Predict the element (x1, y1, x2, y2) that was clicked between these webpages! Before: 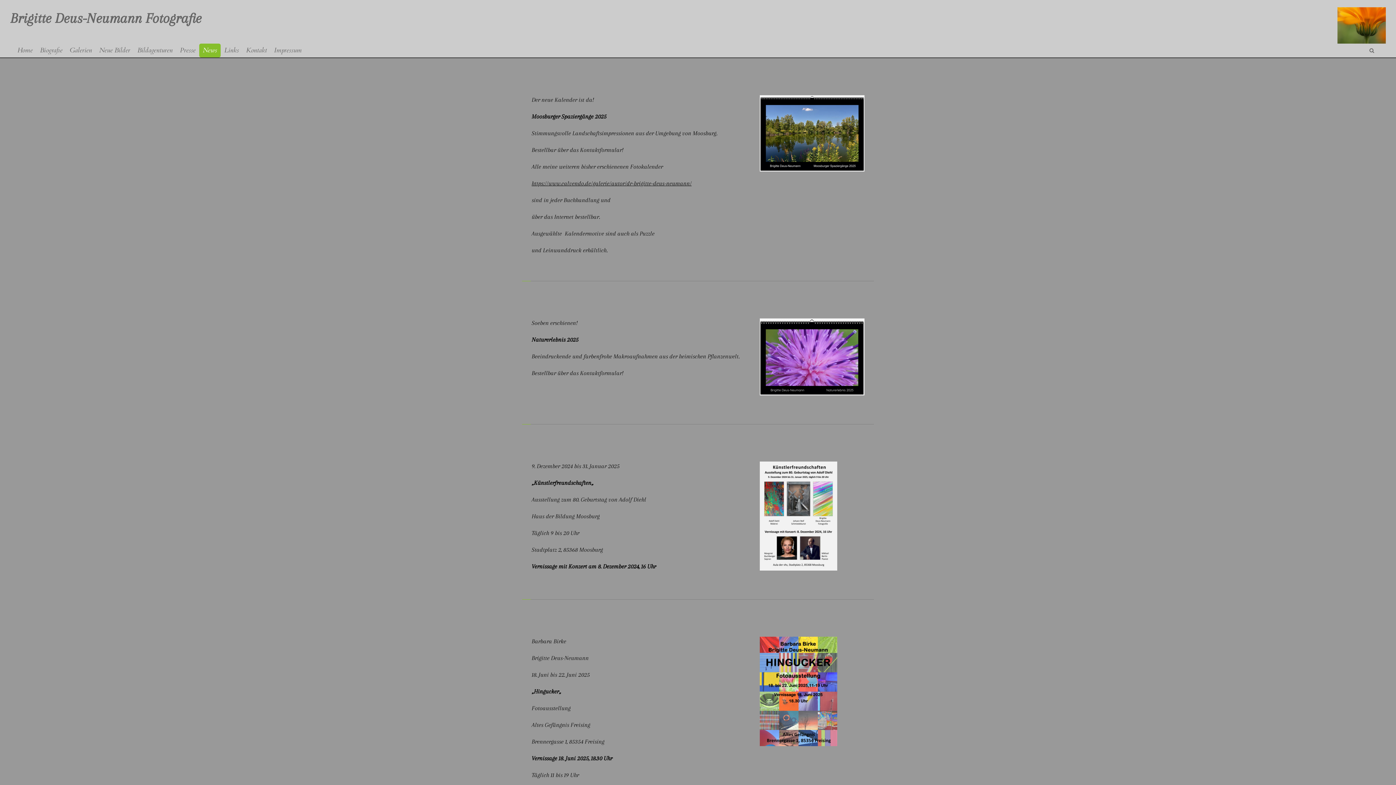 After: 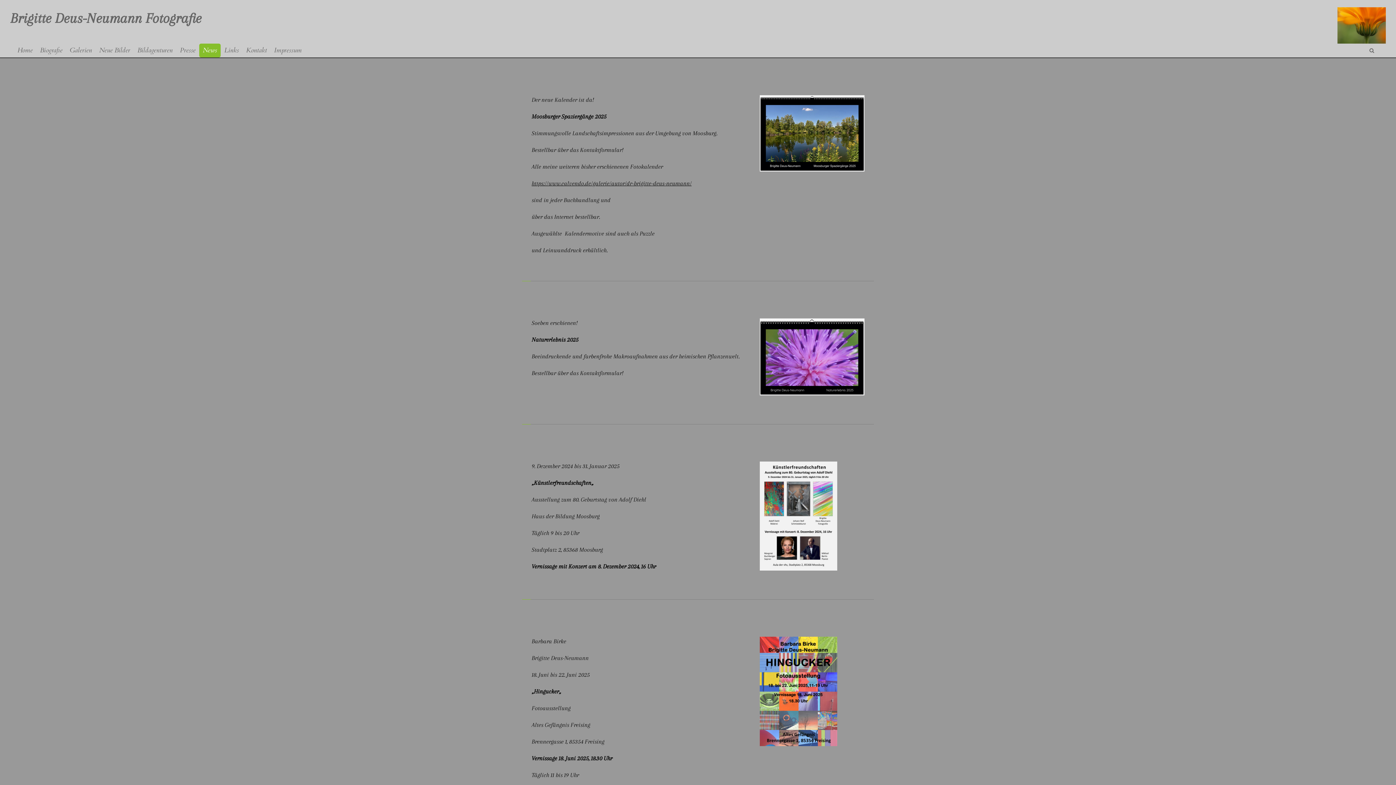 Action: bbox: (760, 565, 837, 572)